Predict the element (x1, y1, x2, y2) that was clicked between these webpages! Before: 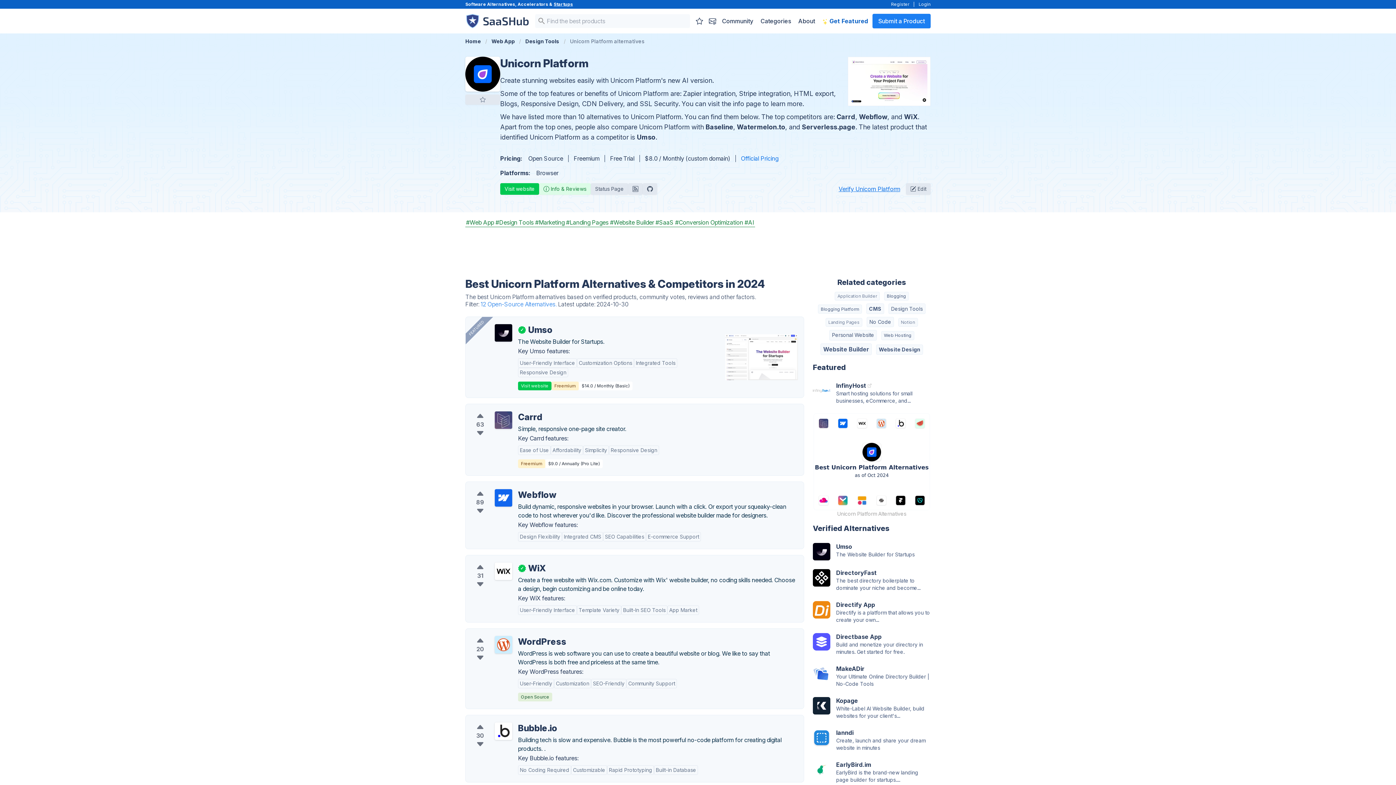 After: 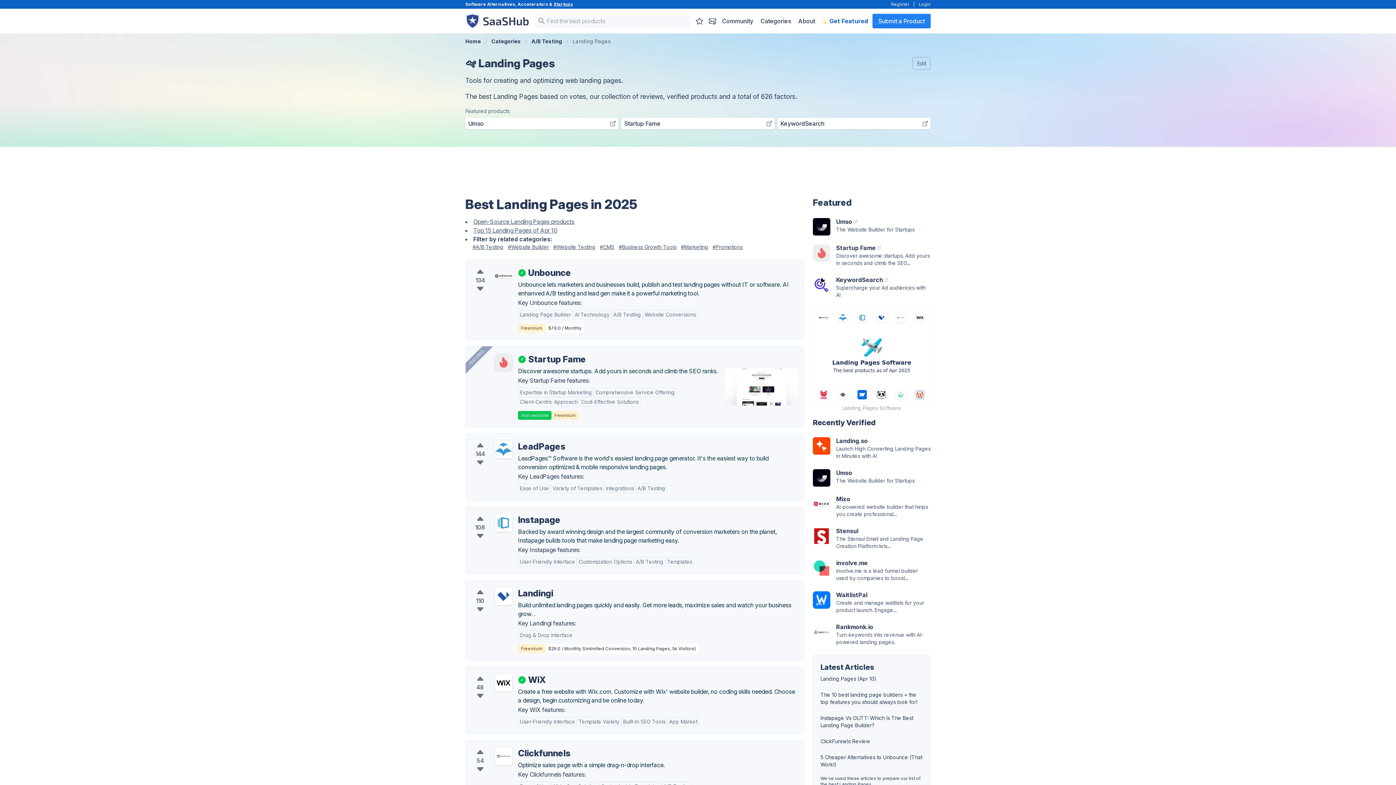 Action: label: Landing Pages bbox: (825, 318, 862, 326)